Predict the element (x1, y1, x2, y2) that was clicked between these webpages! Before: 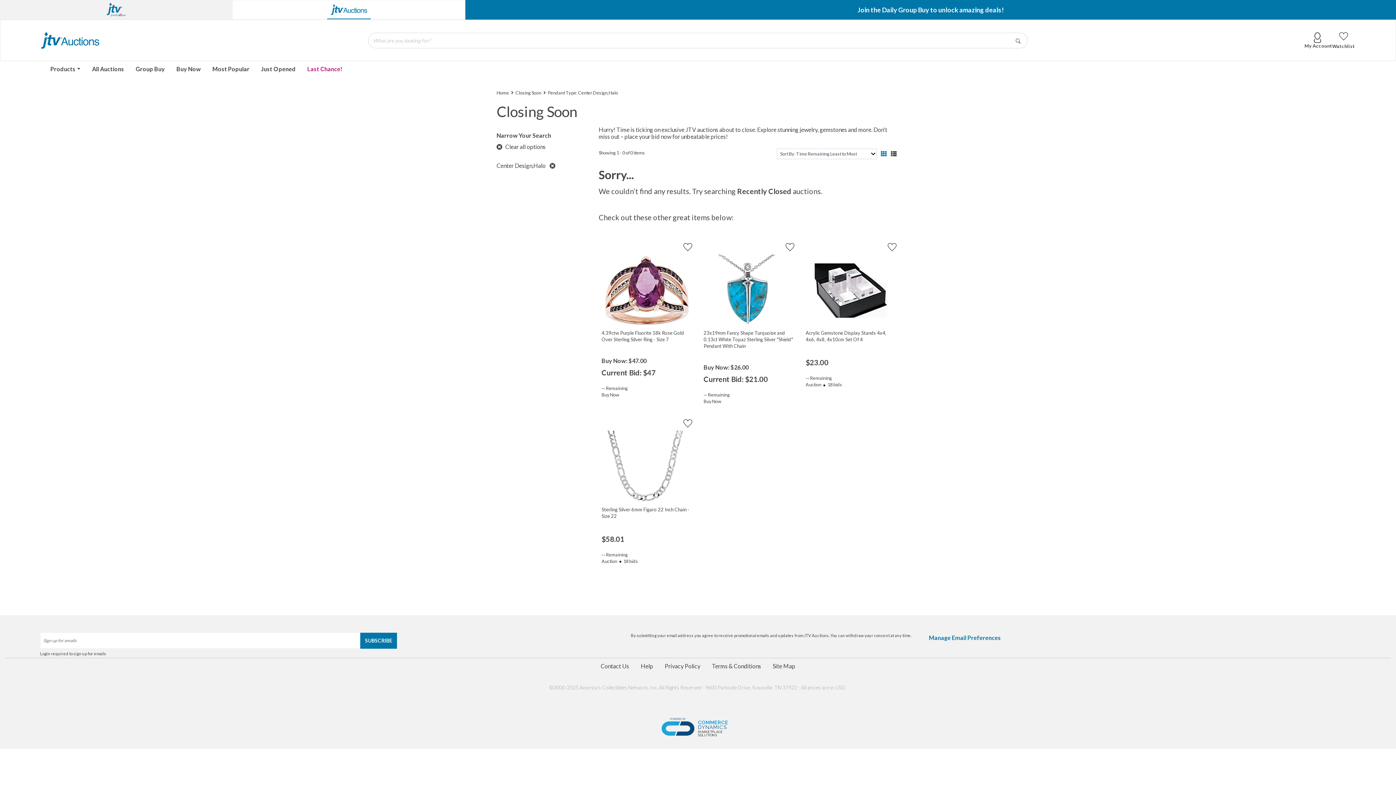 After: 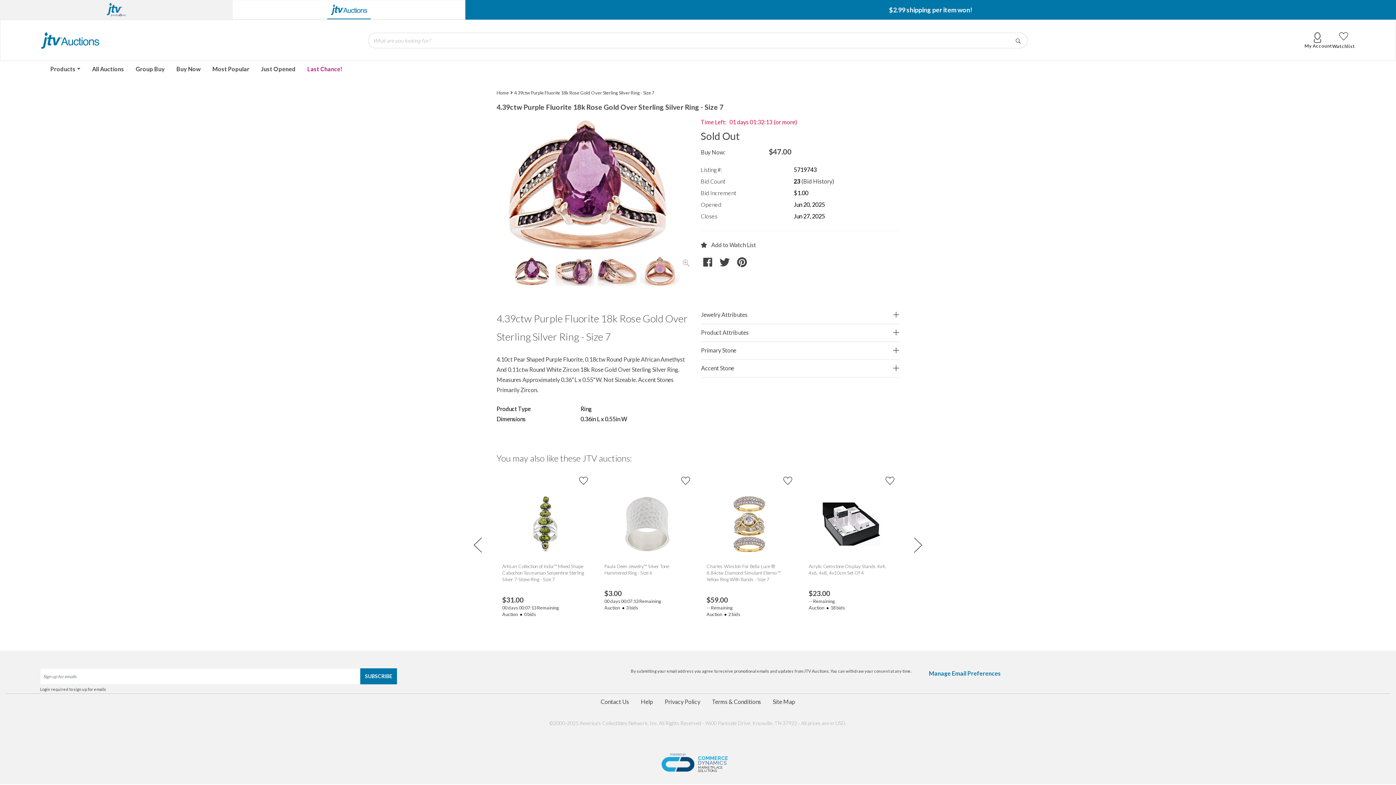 Action: bbox: (601, 329, 692, 343) label: 4.39ctw Purple Fluorite 18k Rose Gold Over Sterling Silver Ring - Size 7